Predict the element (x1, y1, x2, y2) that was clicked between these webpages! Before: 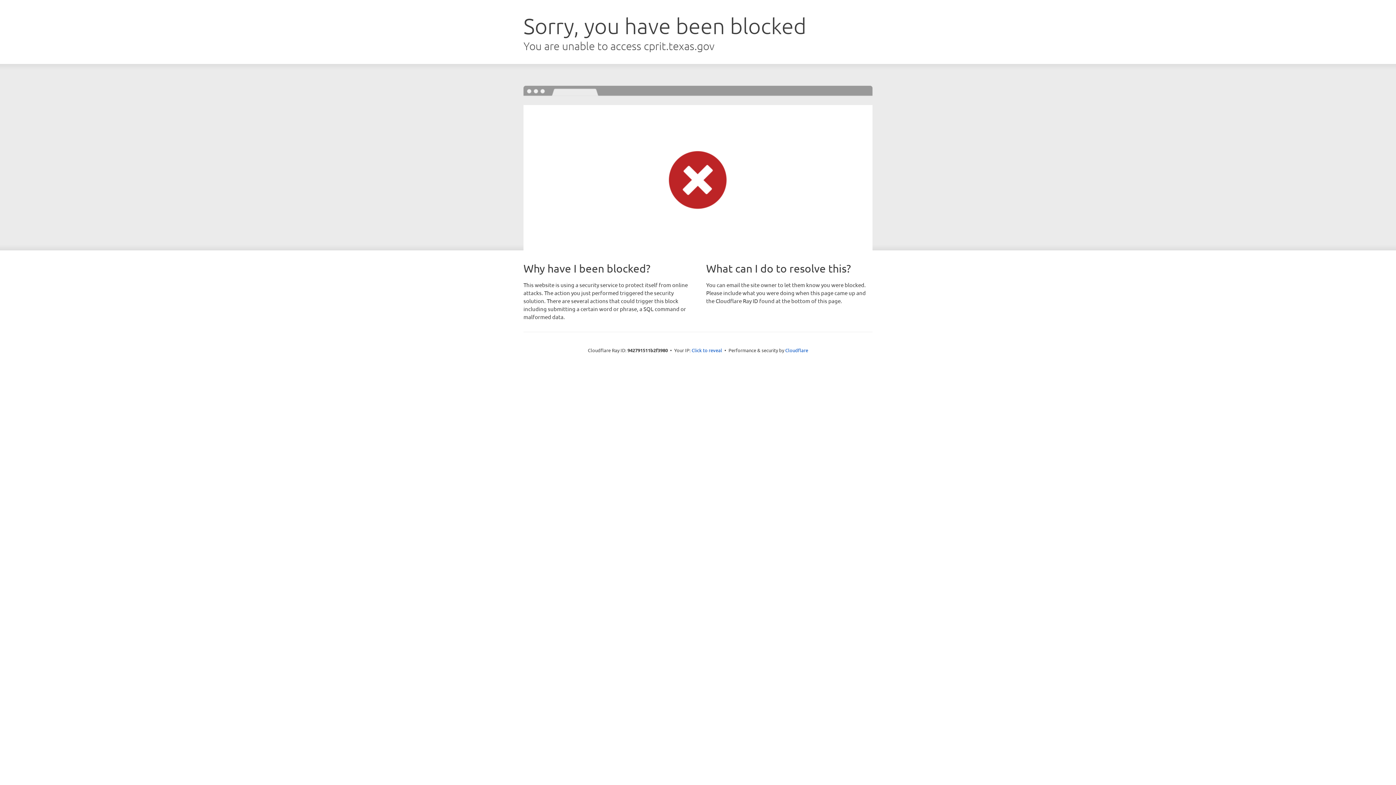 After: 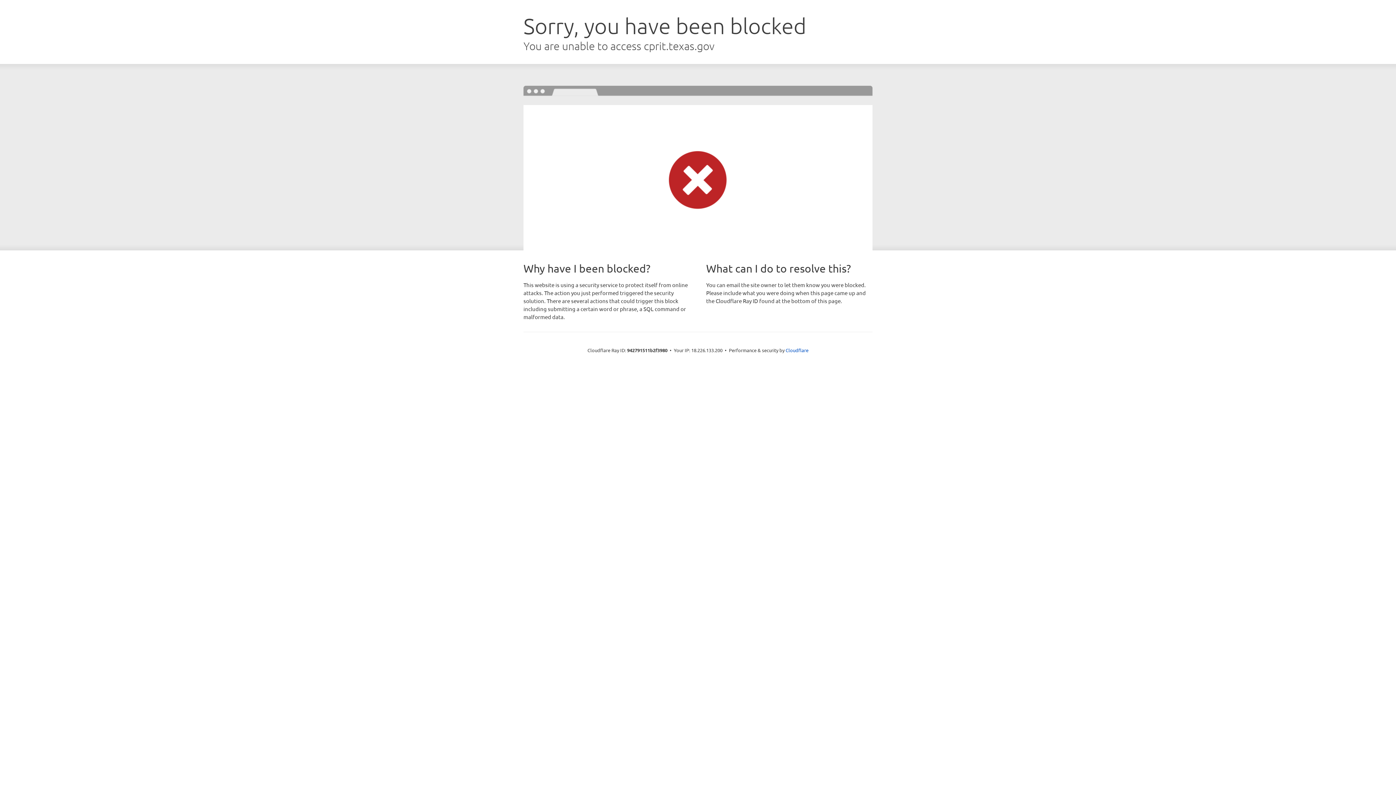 Action: label: Click to reveal bbox: (691, 346, 722, 353)